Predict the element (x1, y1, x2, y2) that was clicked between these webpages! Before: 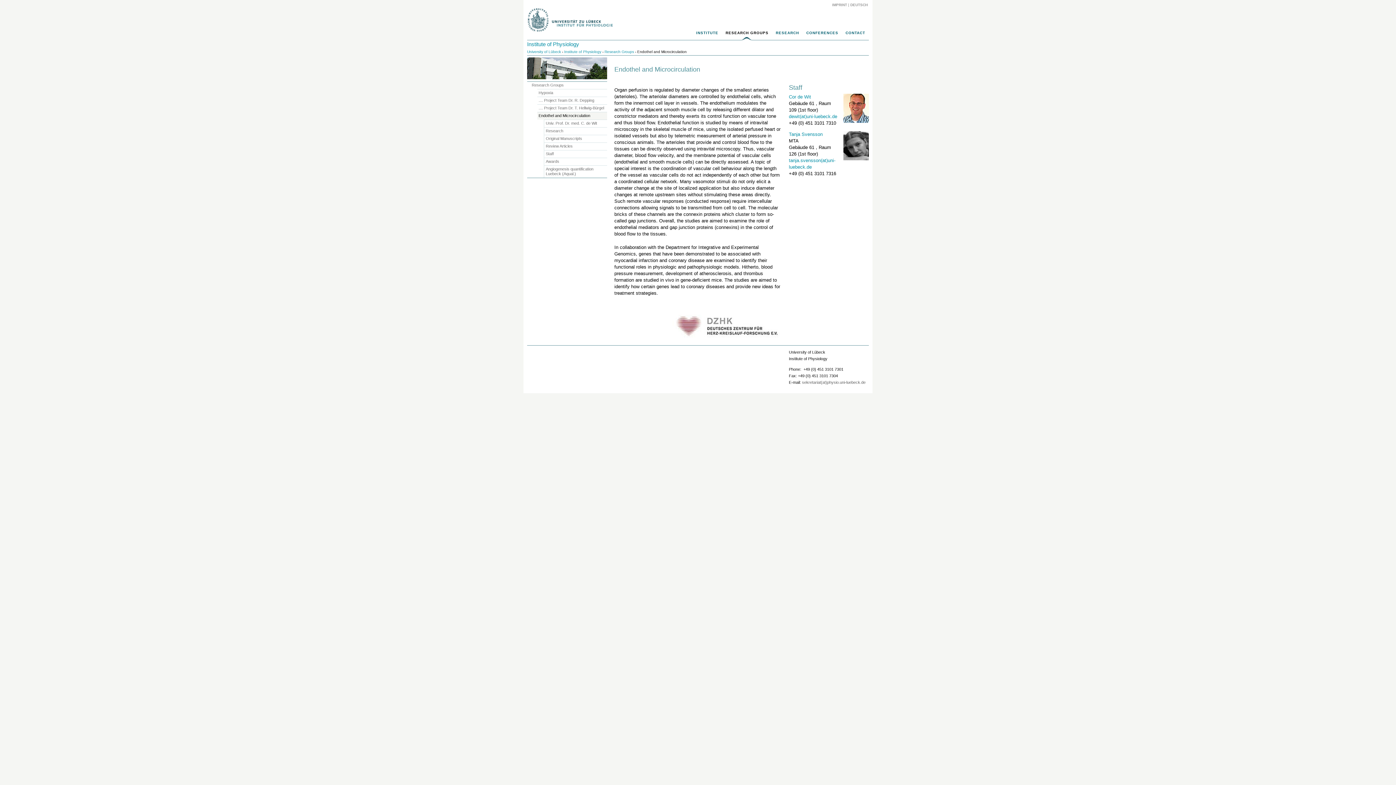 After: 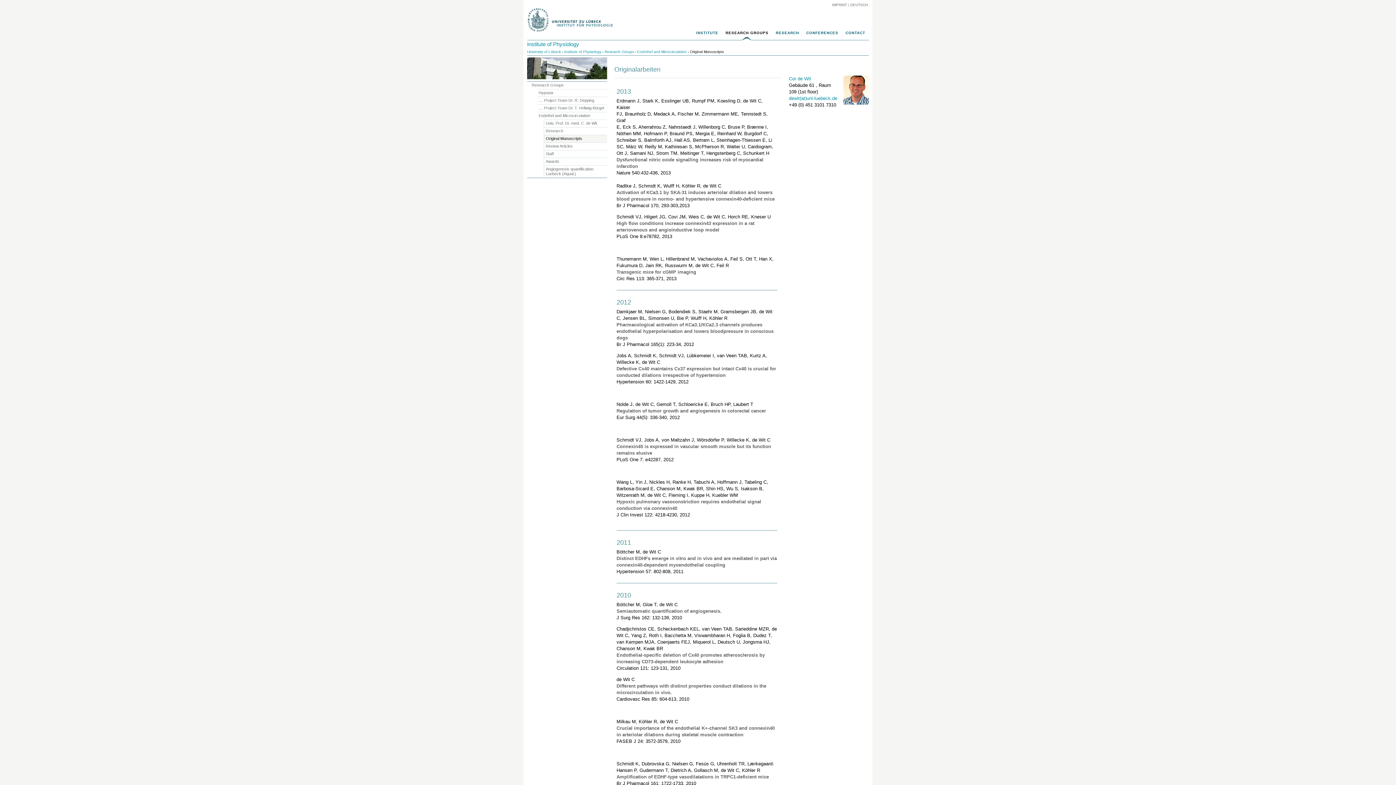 Action: label: Original Manuscripts bbox: (544, 135, 607, 142)